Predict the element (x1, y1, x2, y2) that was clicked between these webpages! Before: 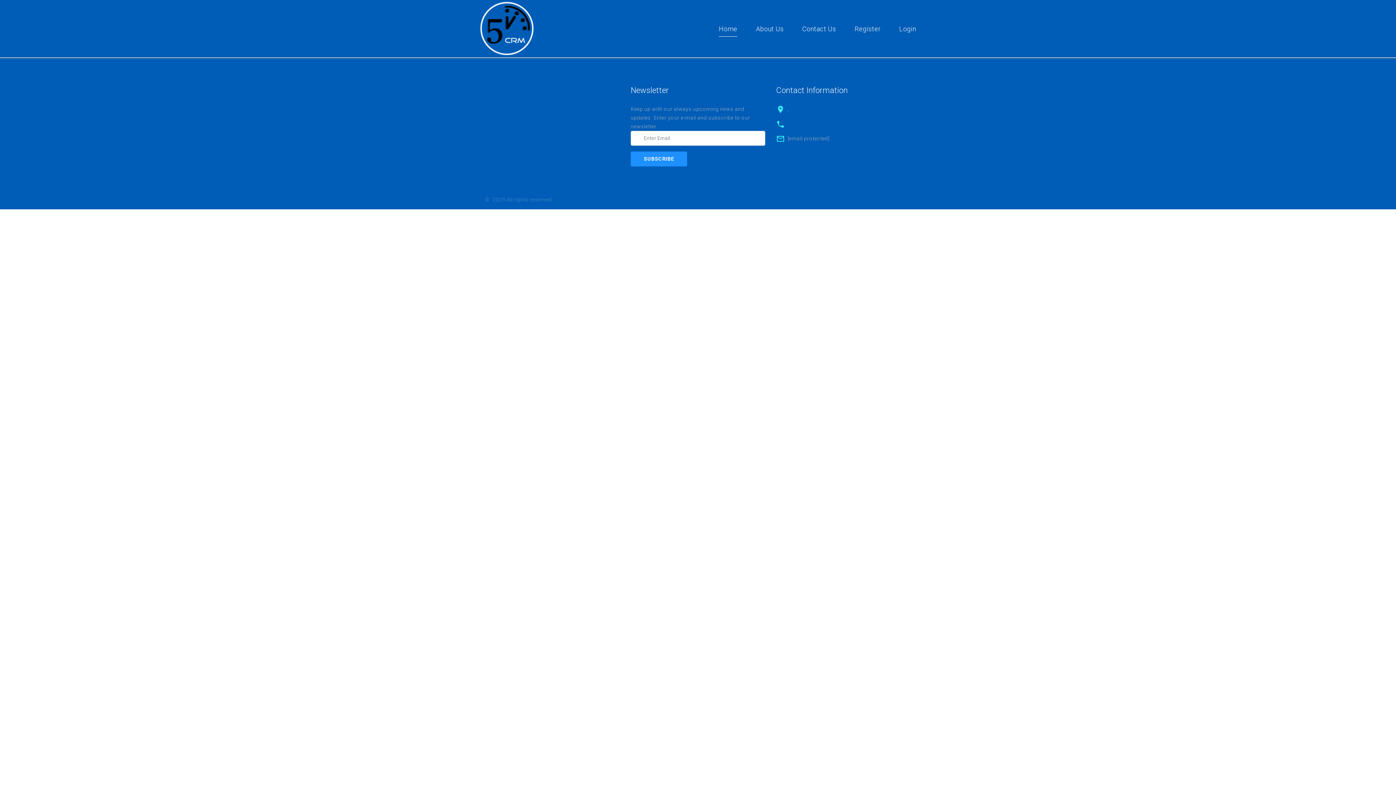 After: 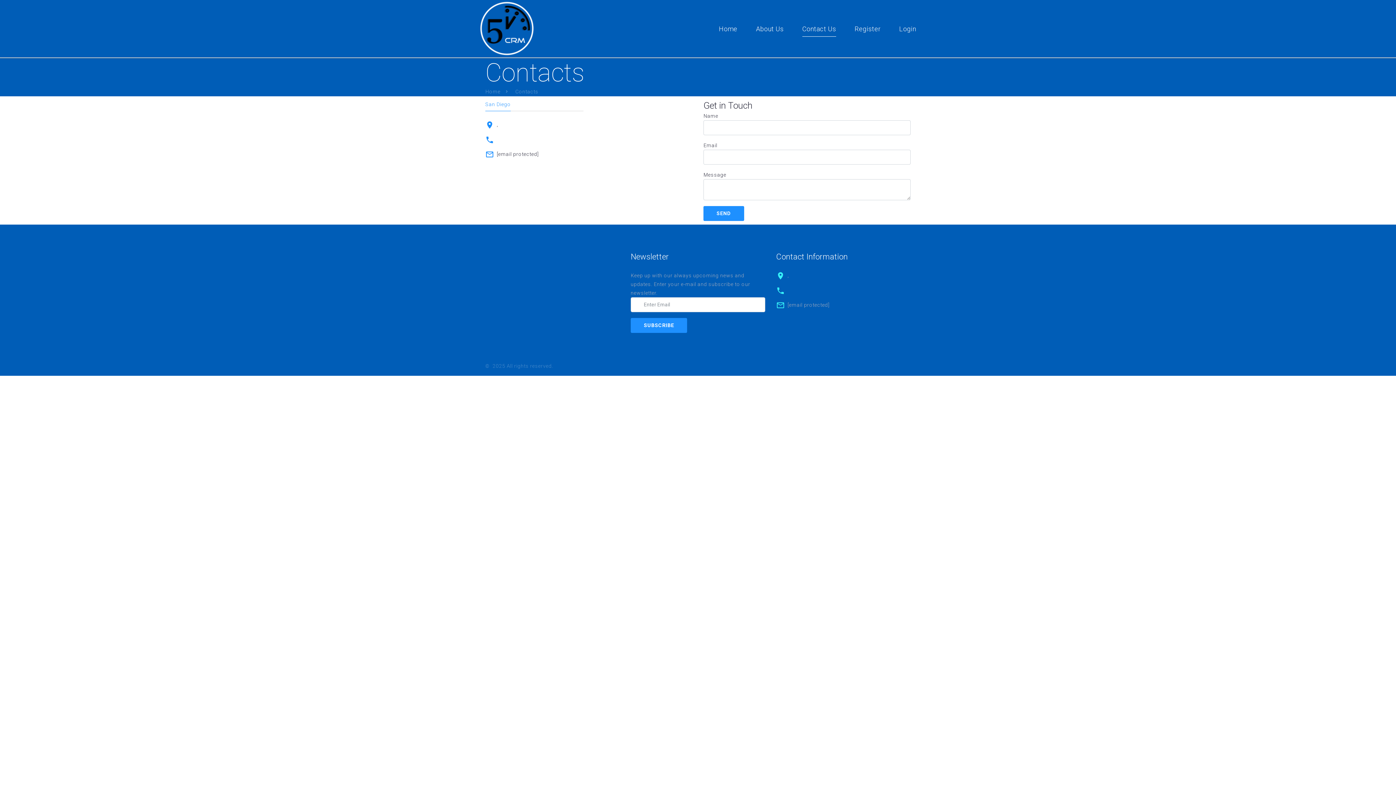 Action: bbox: (802, 21, 836, 36) label: Contact Us